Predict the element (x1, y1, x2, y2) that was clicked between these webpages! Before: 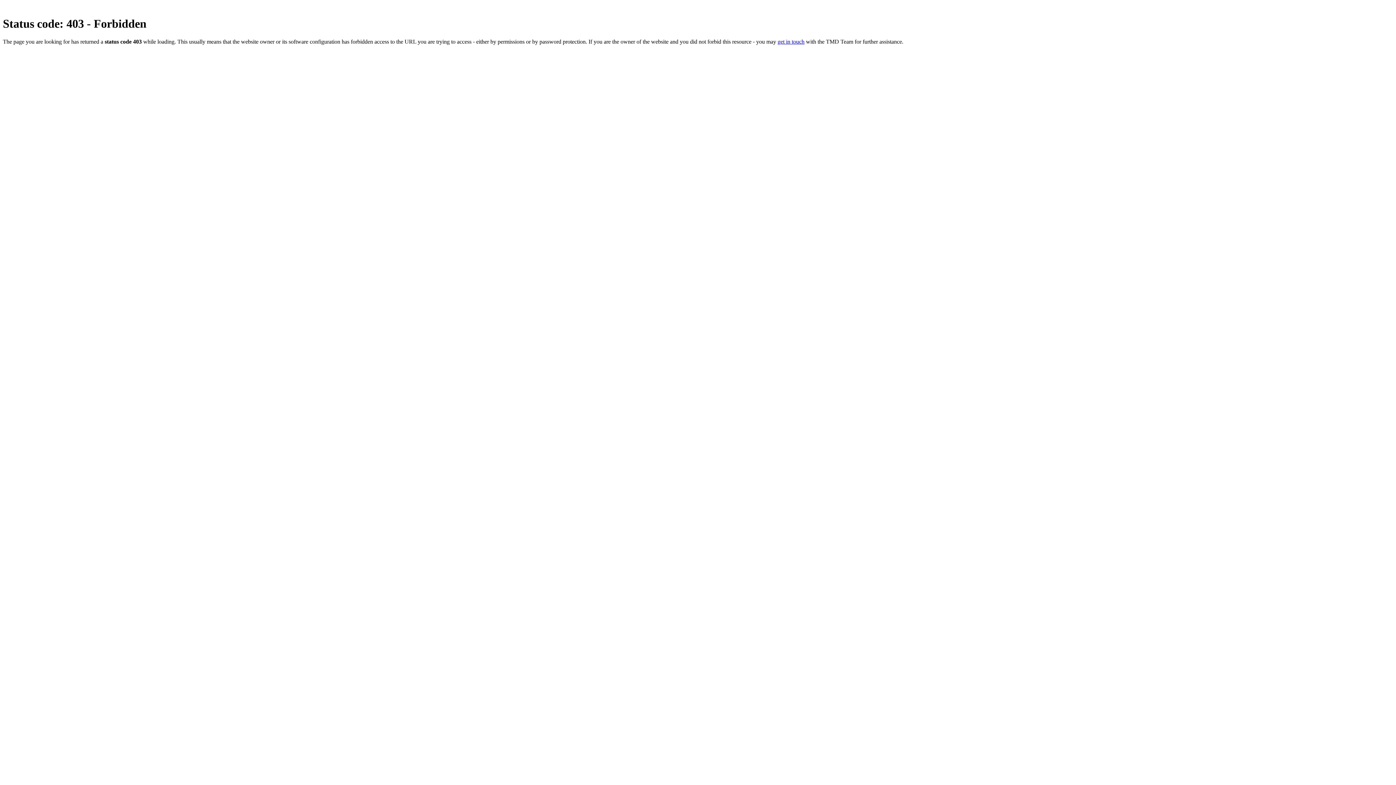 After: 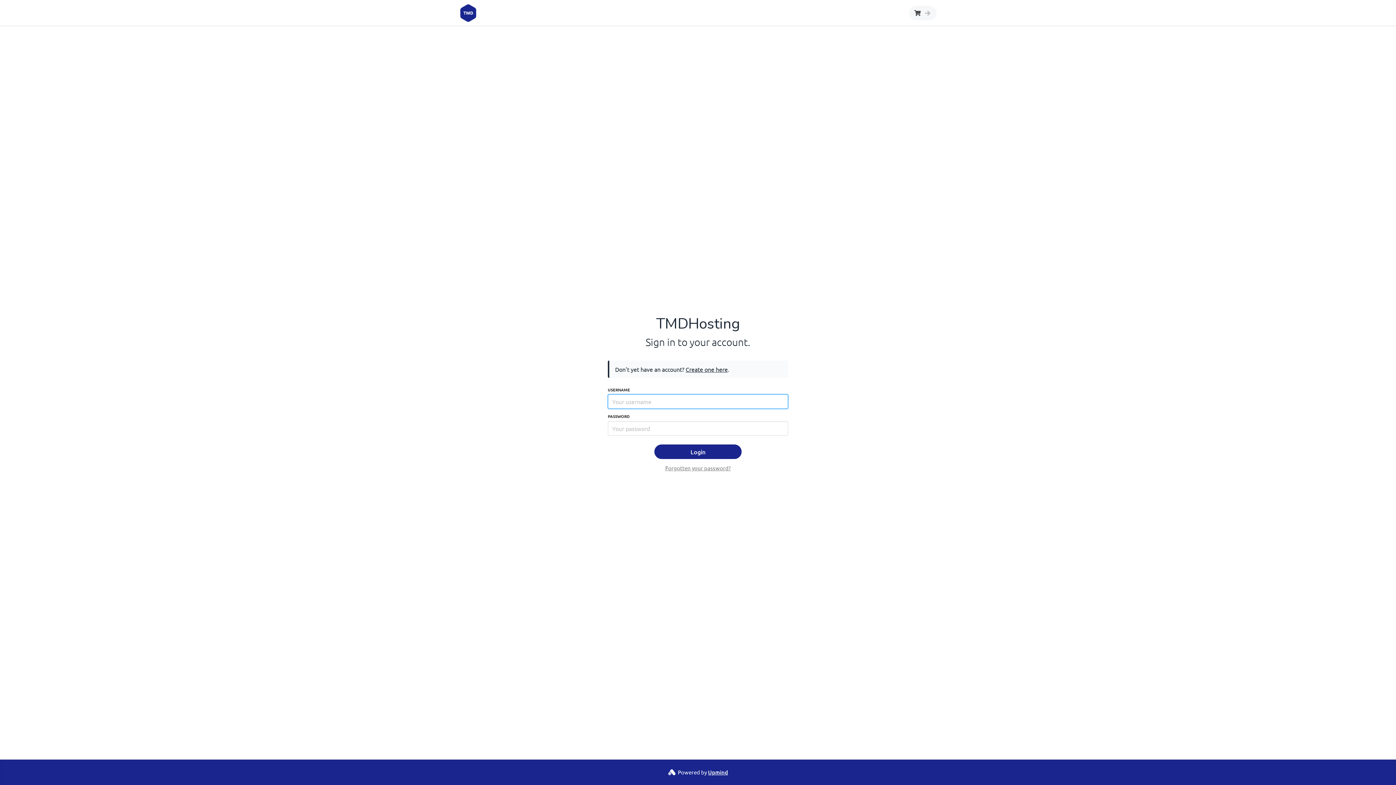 Action: label: get in touch bbox: (777, 38, 804, 44)